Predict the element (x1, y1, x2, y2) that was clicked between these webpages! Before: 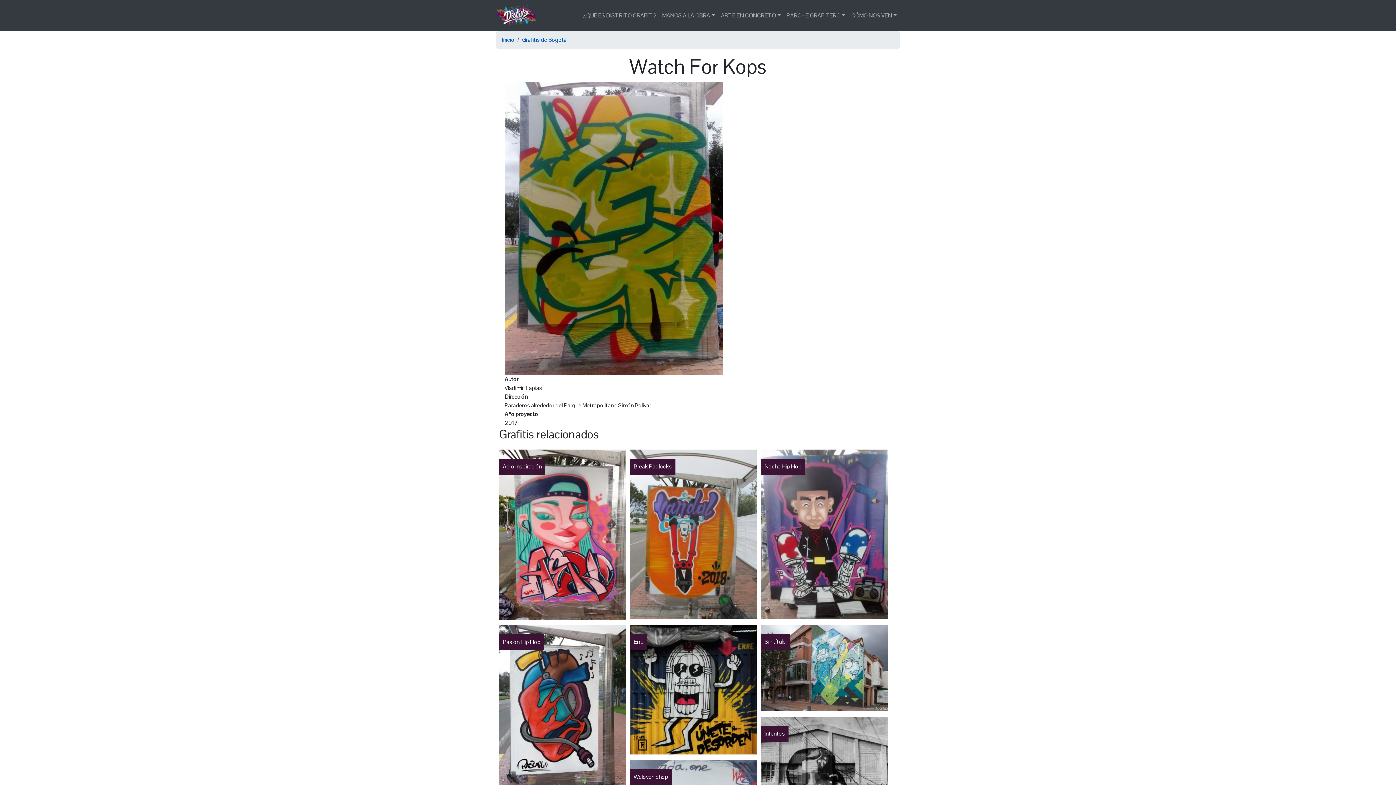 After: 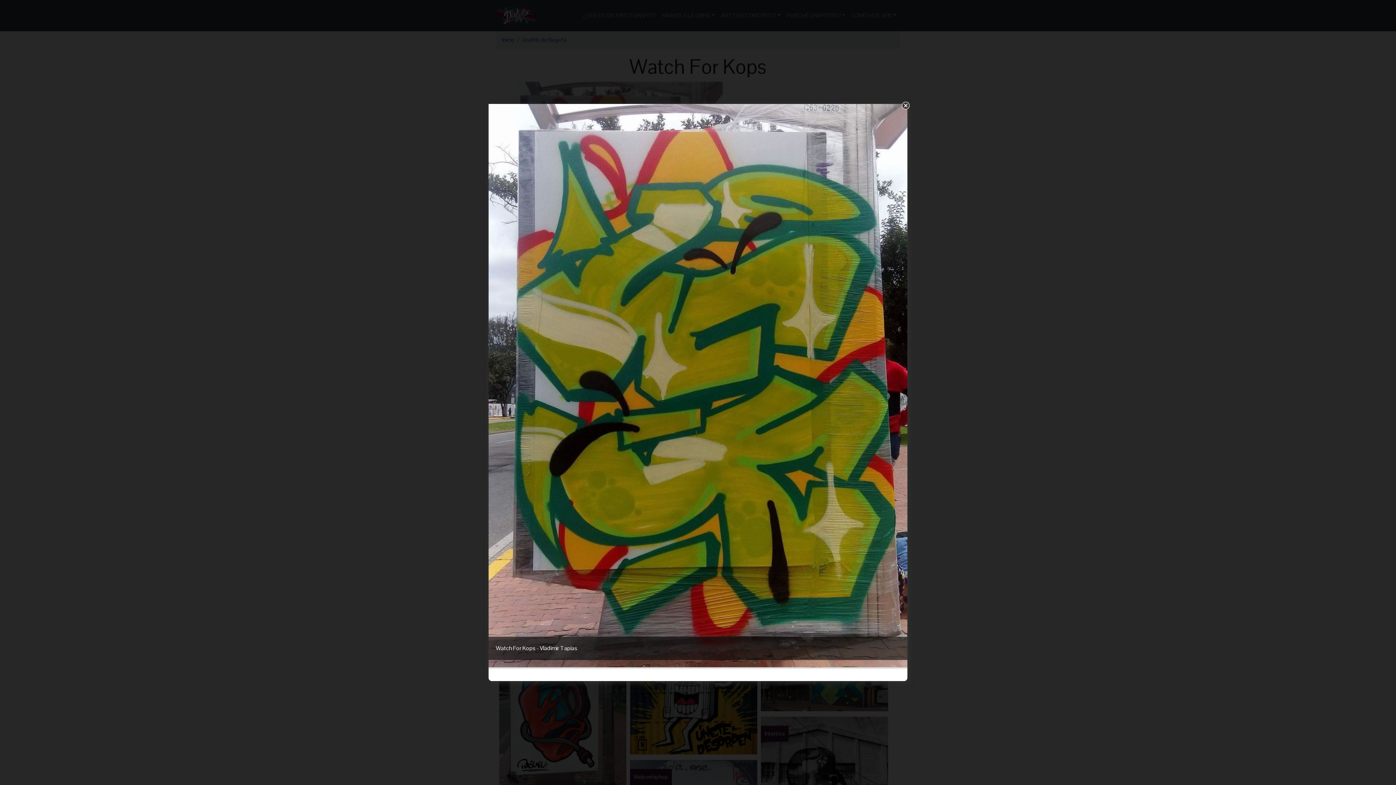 Action: bbox: (504, 224, 722, 231)